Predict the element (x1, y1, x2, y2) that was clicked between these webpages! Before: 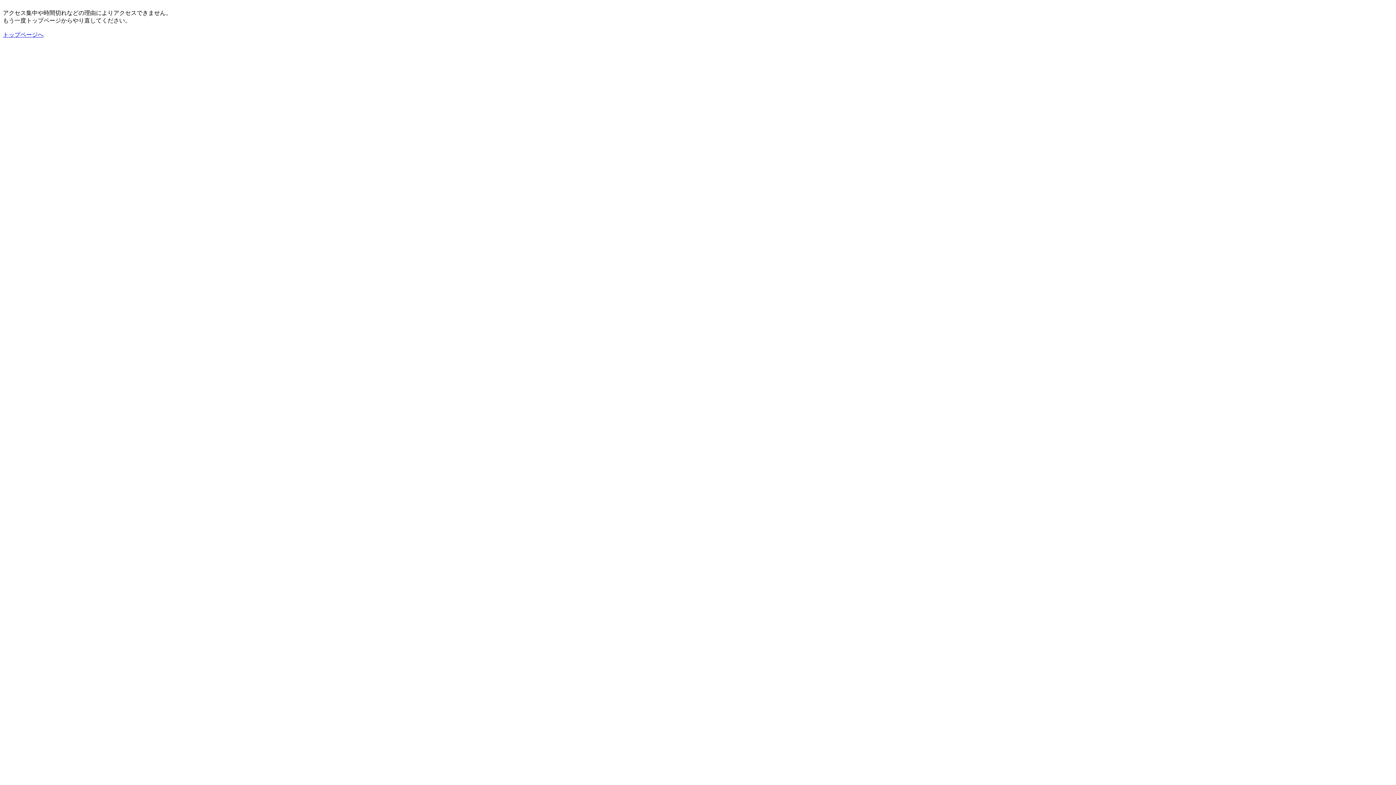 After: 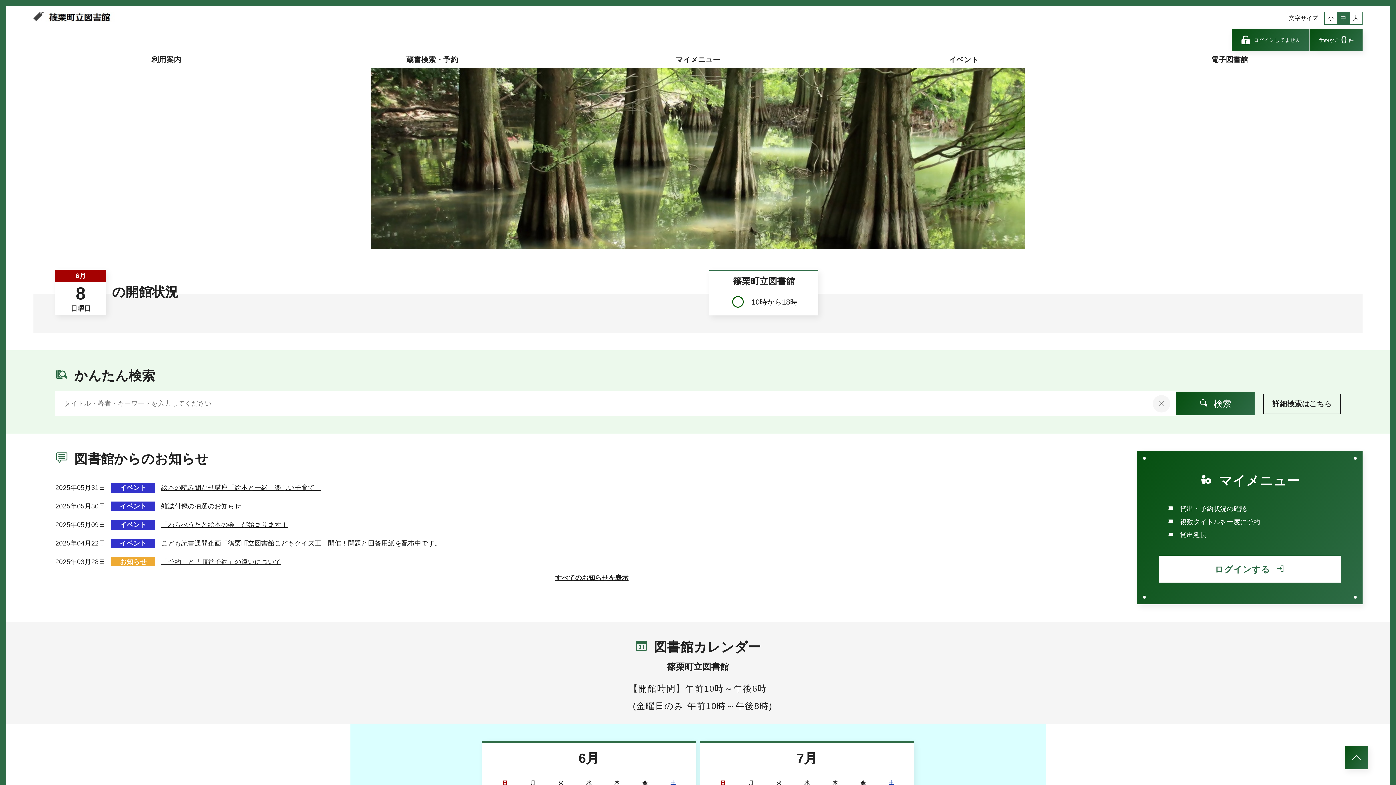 Action: label: トップページへ bbox: (2, 31, 43, 37)